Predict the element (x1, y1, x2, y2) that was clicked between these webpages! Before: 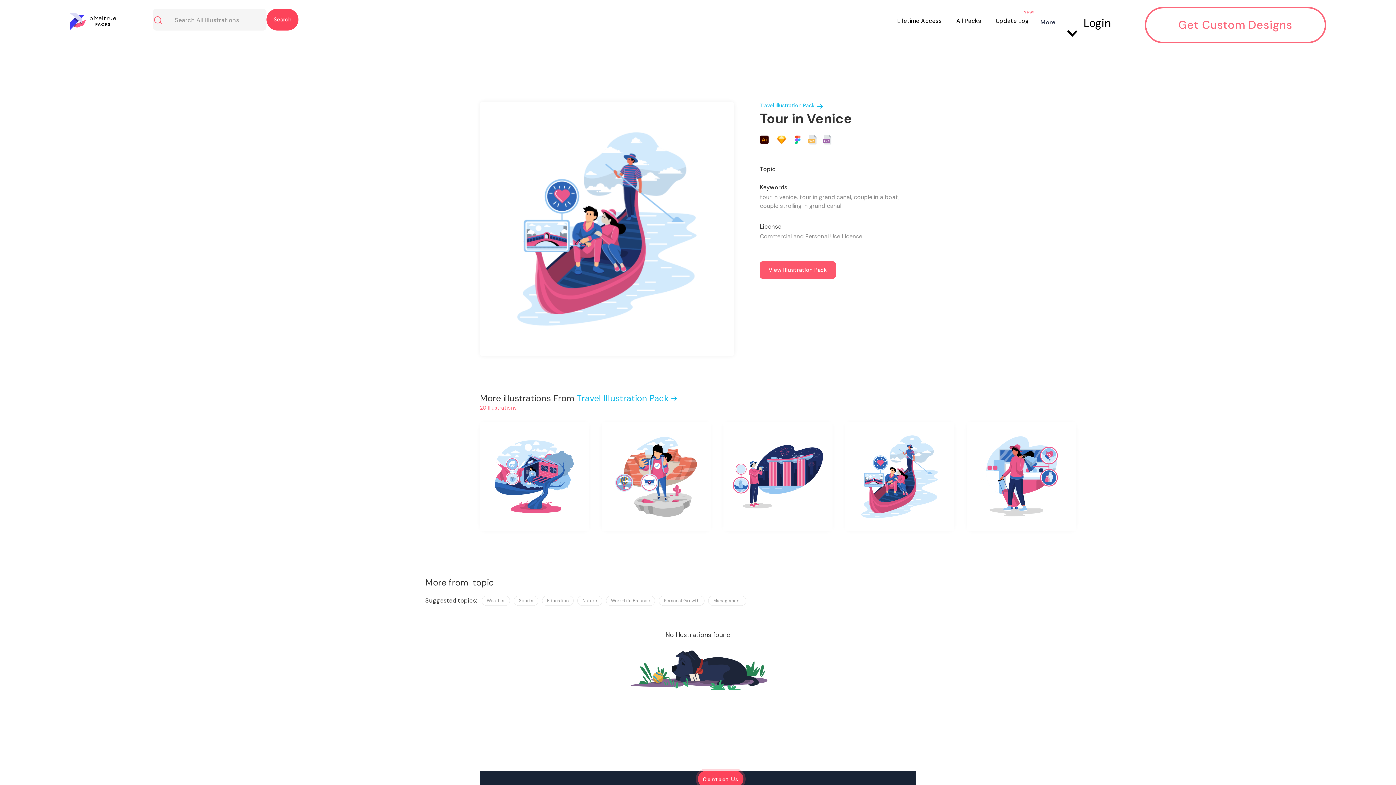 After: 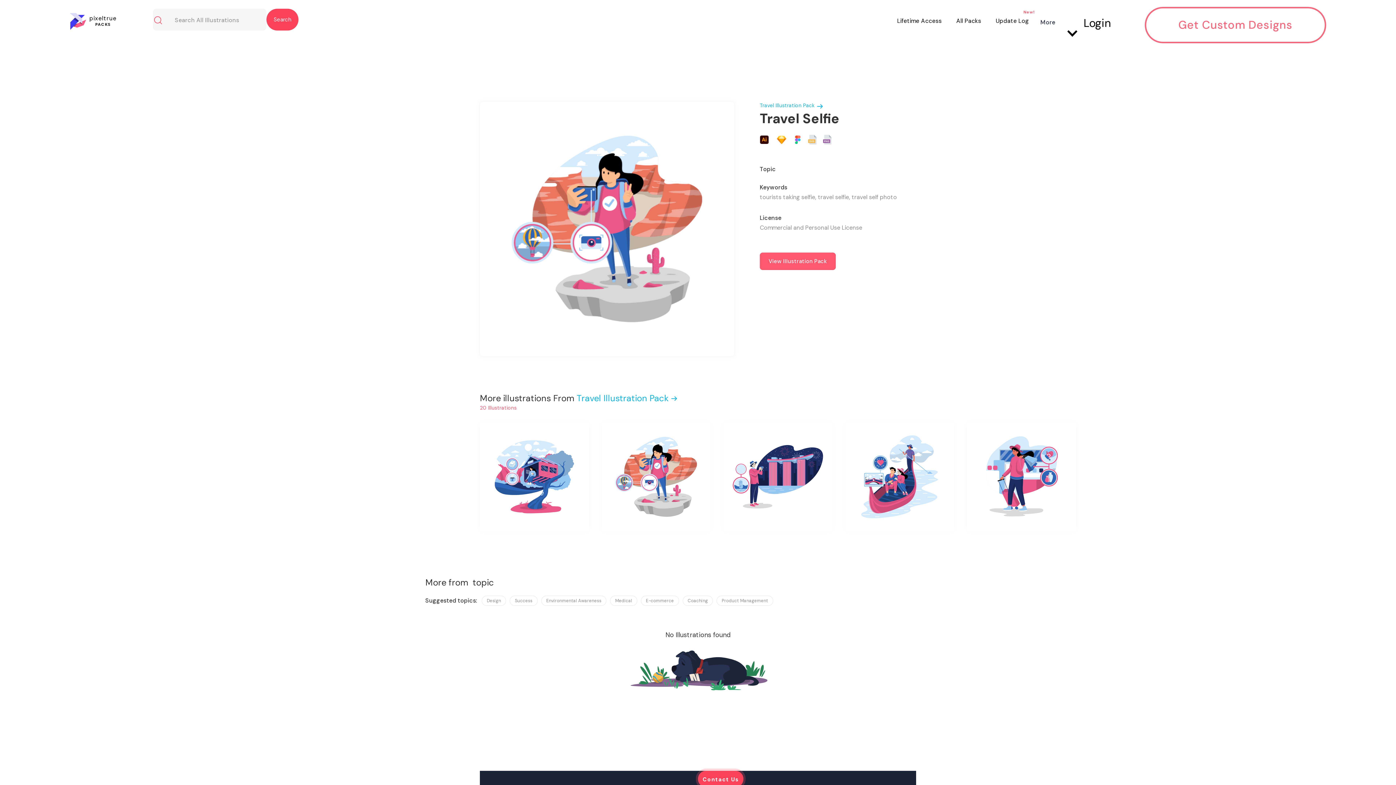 Action: bbox: (601, 422, 710, 531)